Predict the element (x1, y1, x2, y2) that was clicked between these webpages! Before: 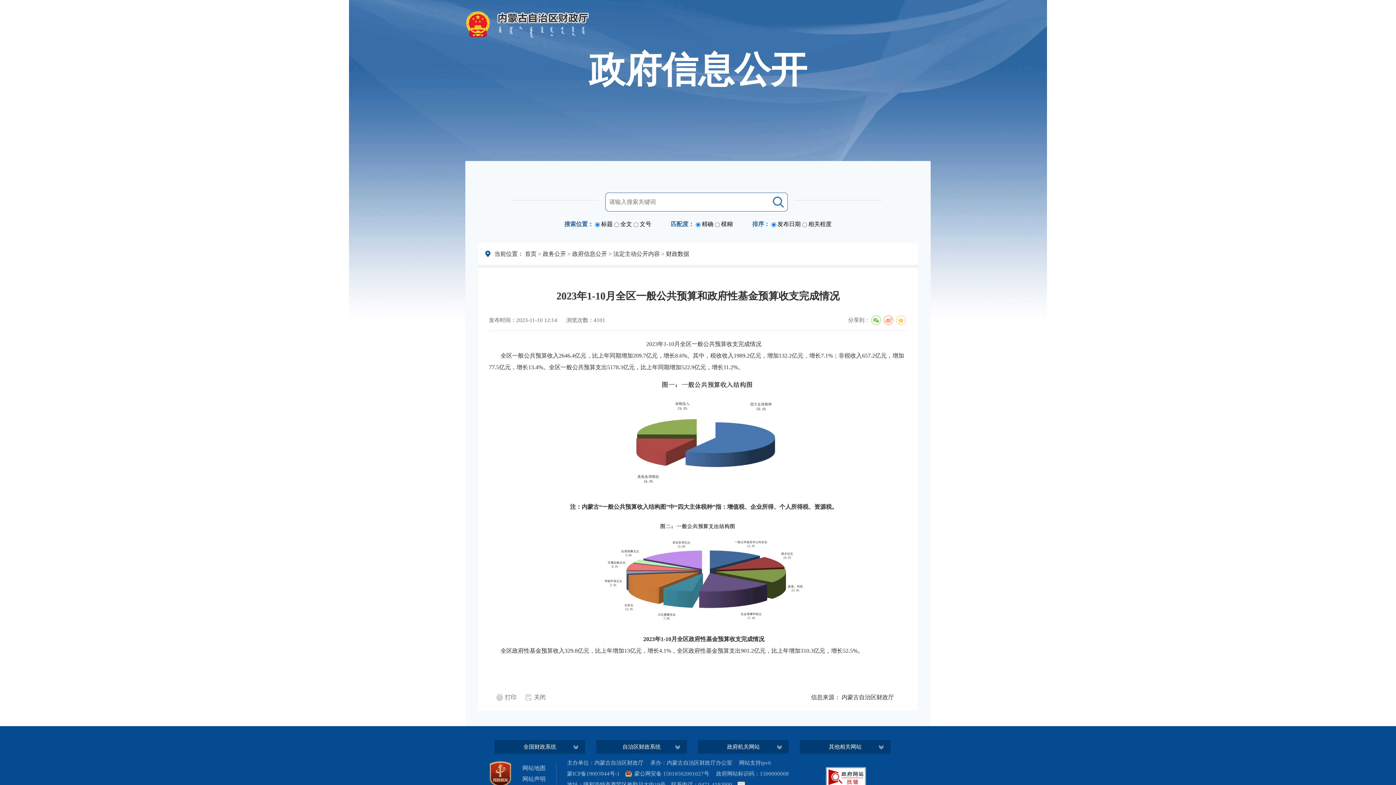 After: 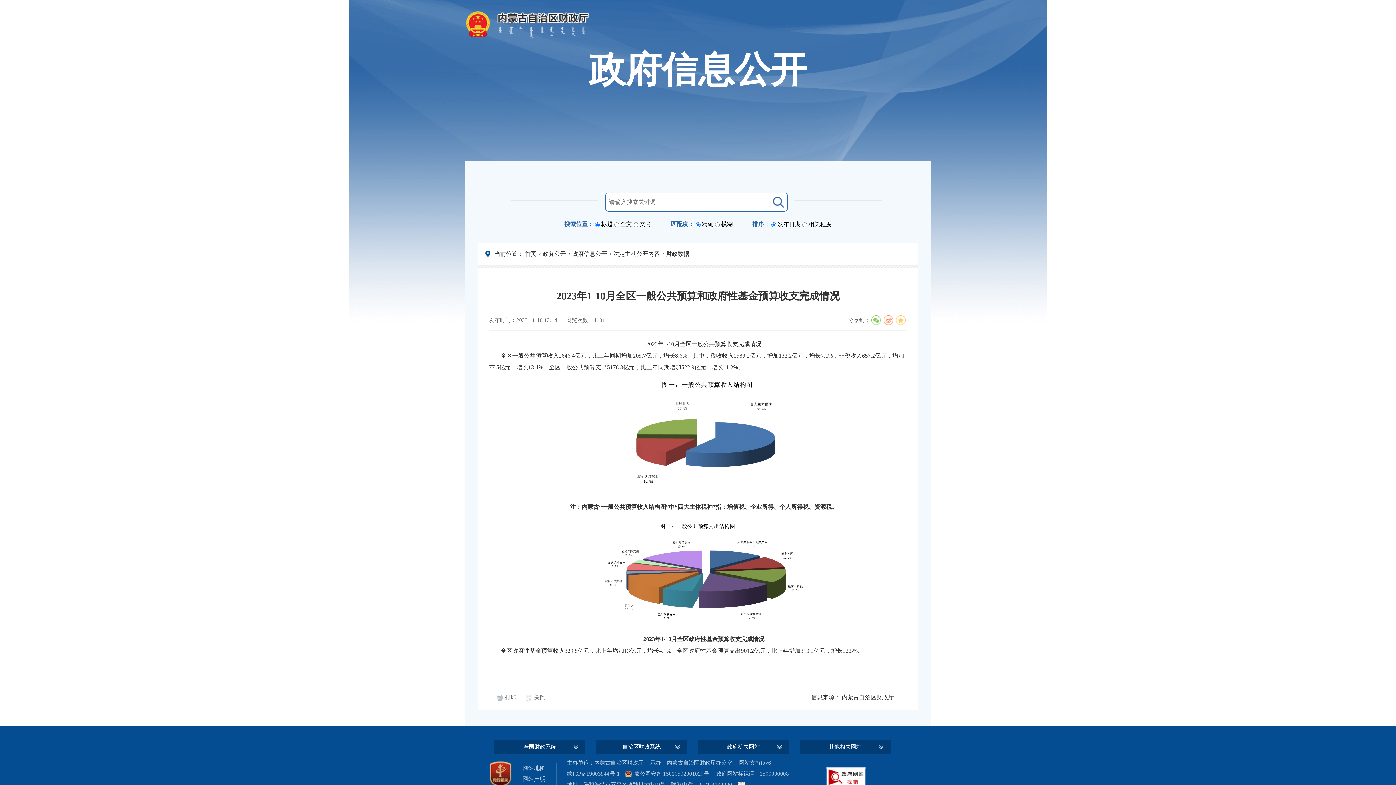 Action: bbox: (871, 315, 881, 325)